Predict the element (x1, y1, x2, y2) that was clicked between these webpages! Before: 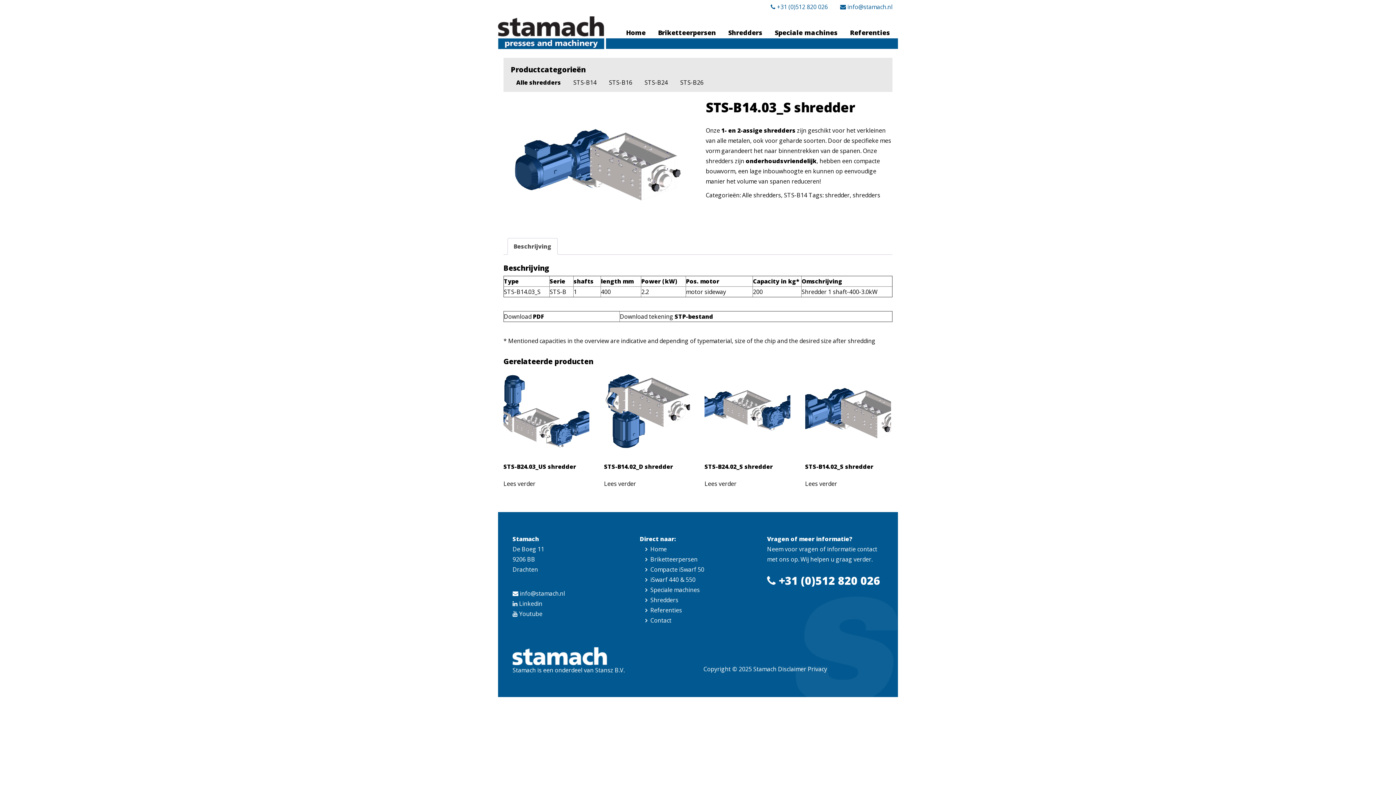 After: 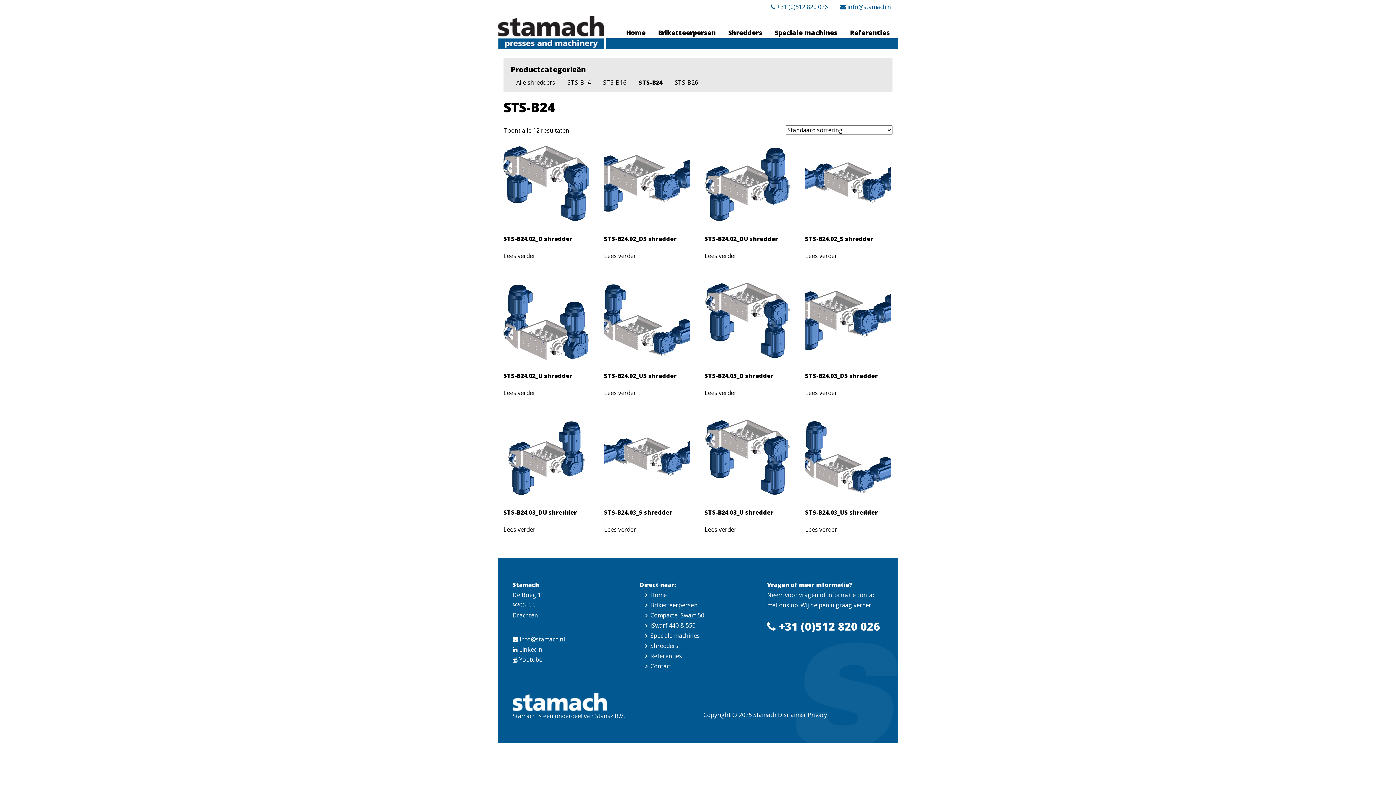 Action: label: STS-B24 bbox: (644, 78, 668, 86)